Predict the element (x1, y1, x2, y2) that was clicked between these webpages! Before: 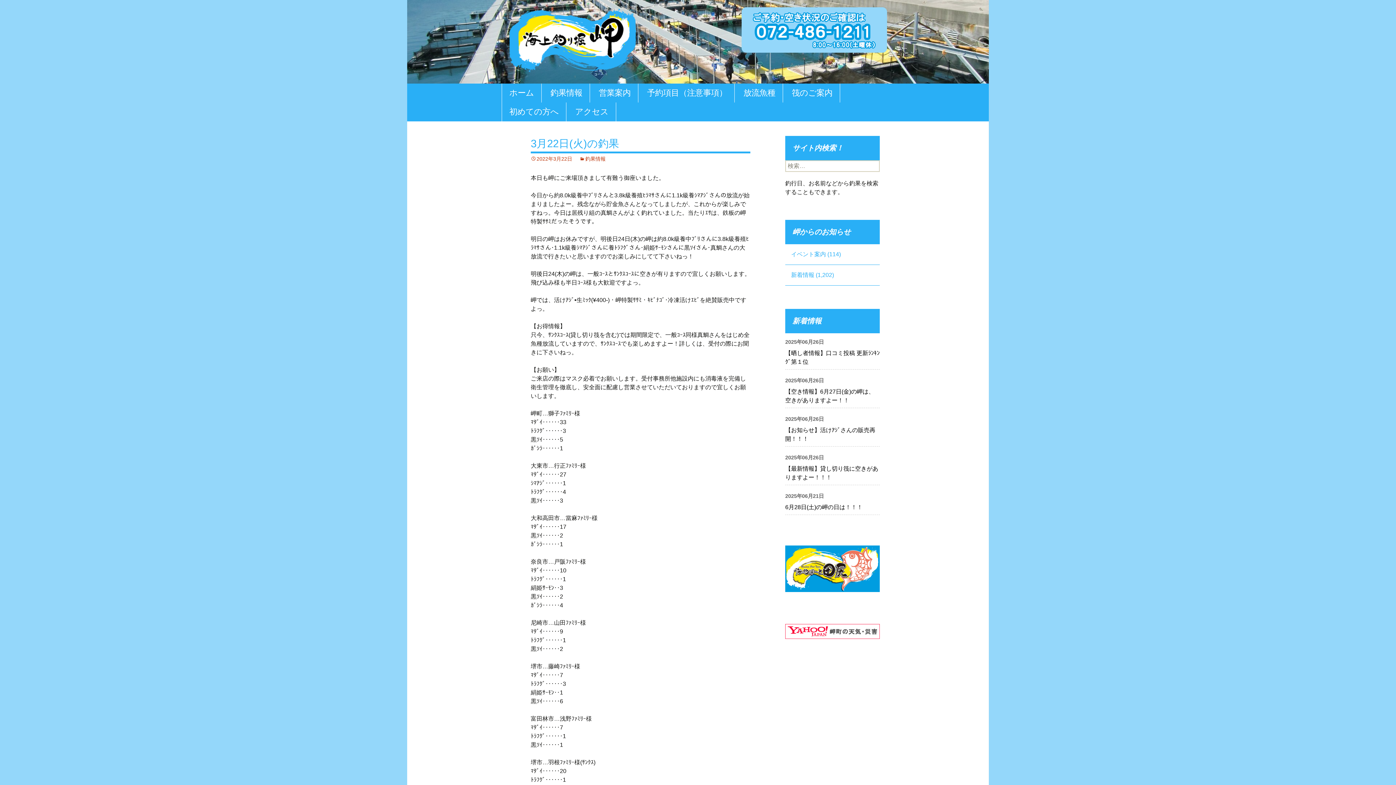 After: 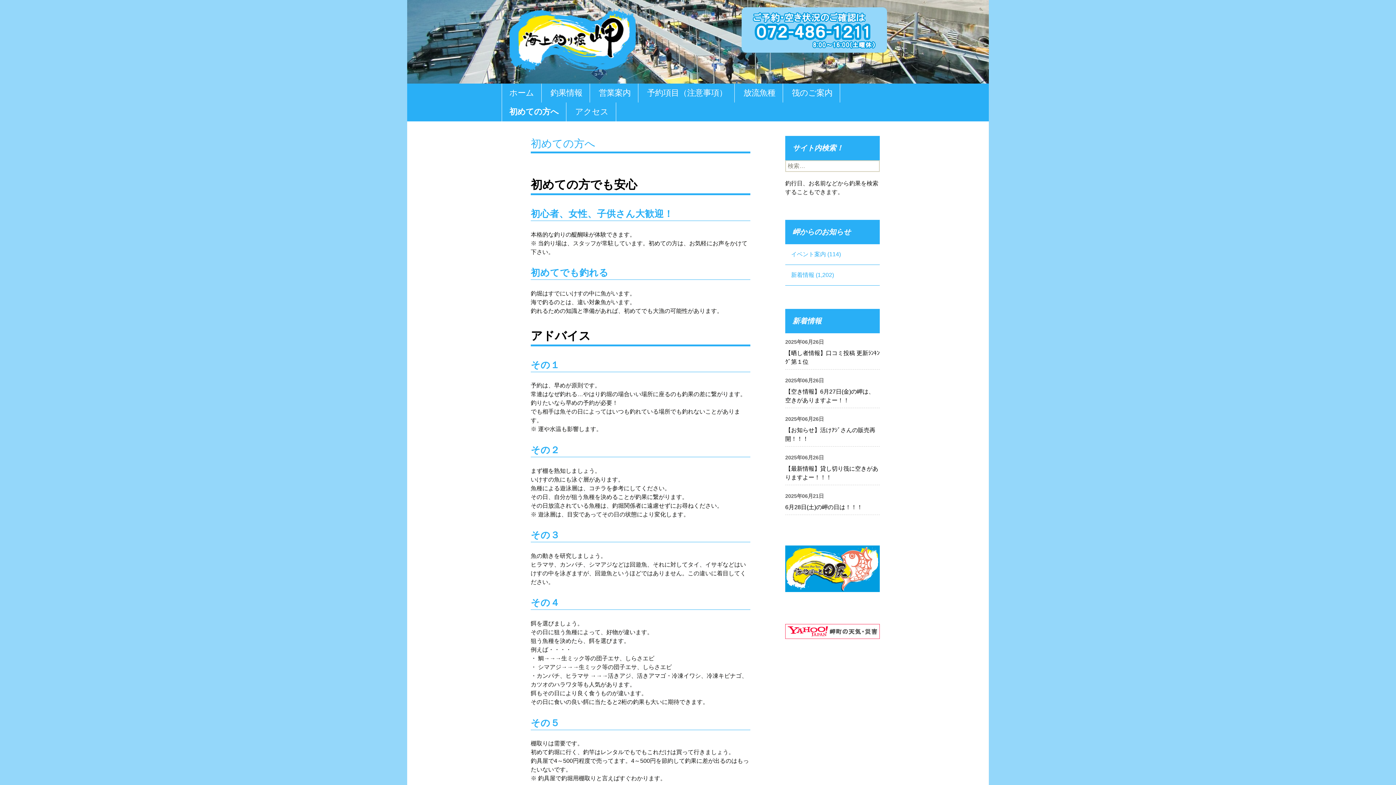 Action: label: 初めての方へ bbox: (502, 102, 566, 121)